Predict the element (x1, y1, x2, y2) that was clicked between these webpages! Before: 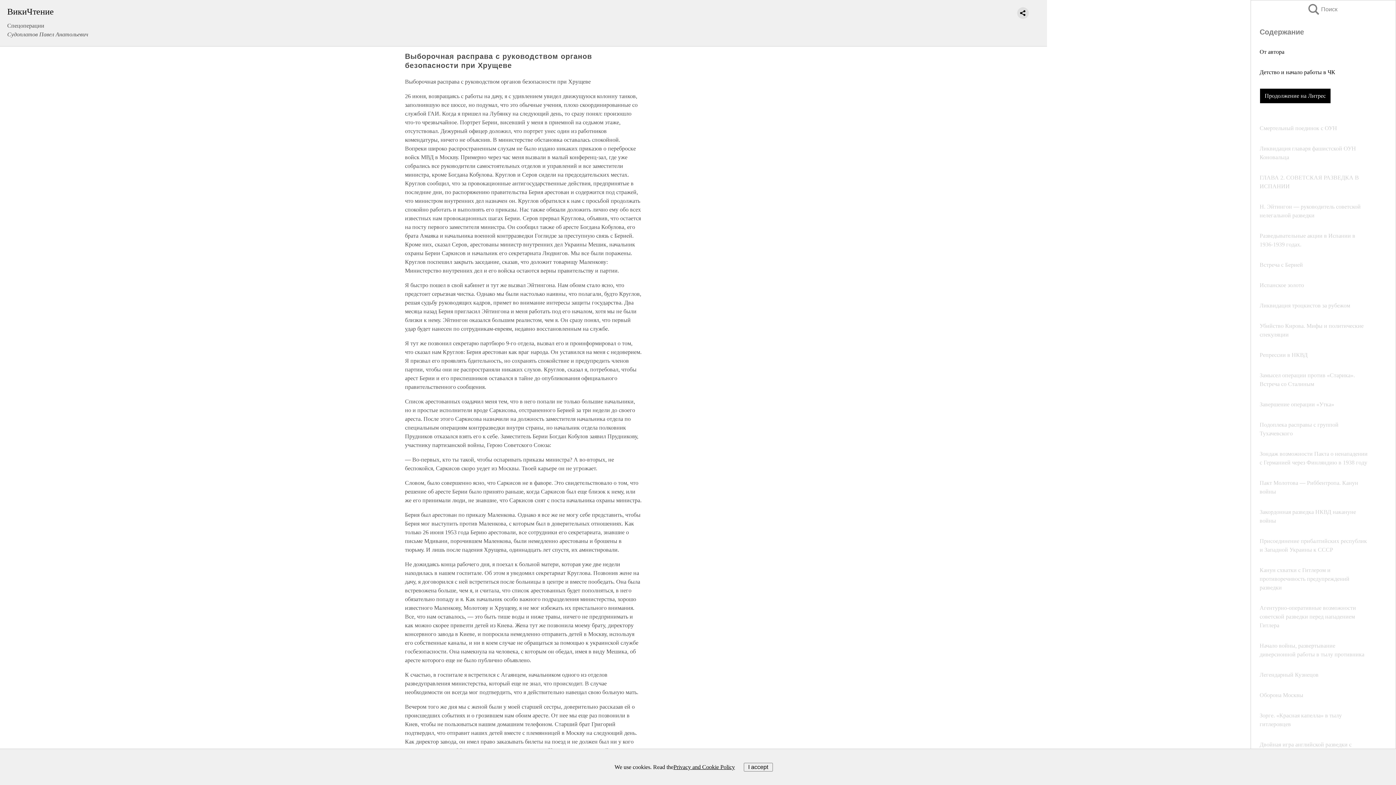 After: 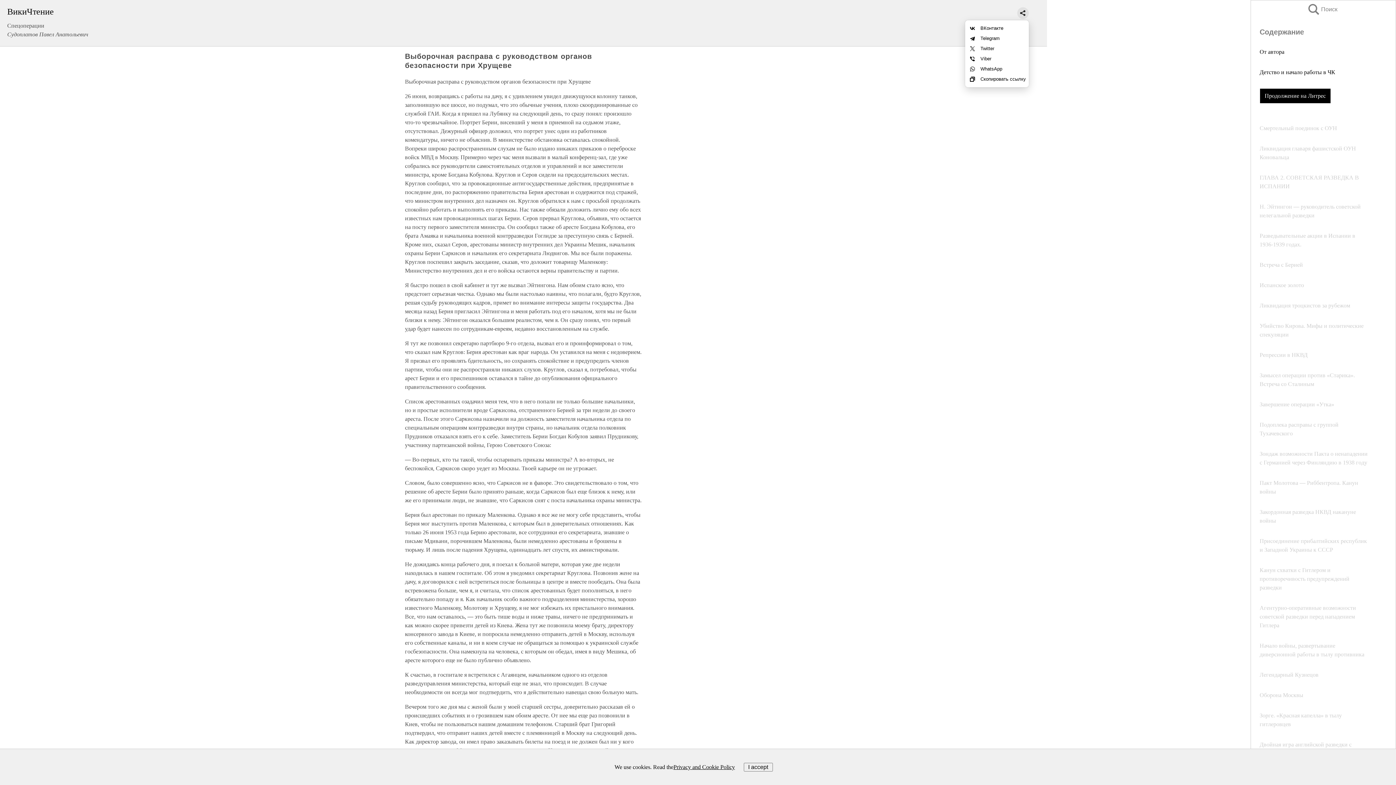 Action: bbox: (1017, 7, 1029, 18)